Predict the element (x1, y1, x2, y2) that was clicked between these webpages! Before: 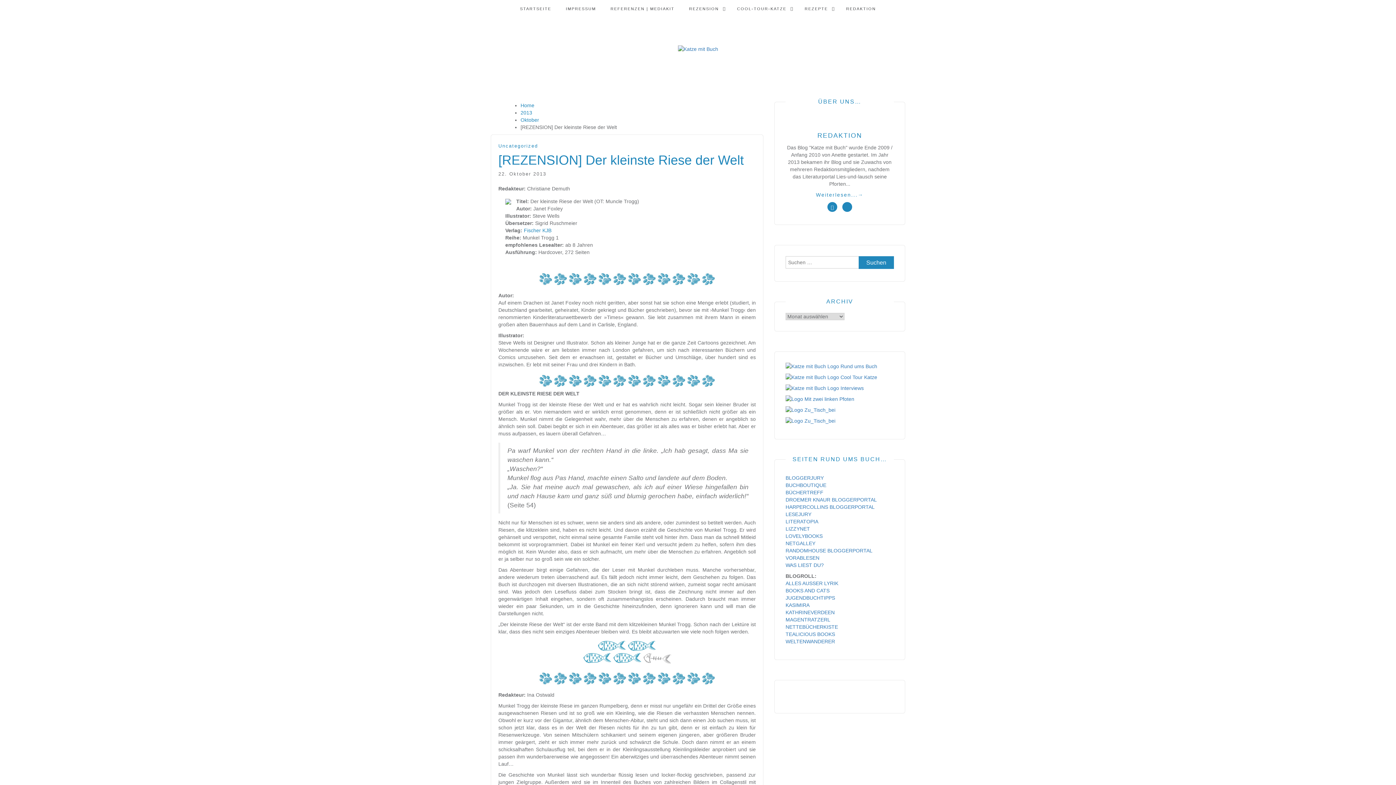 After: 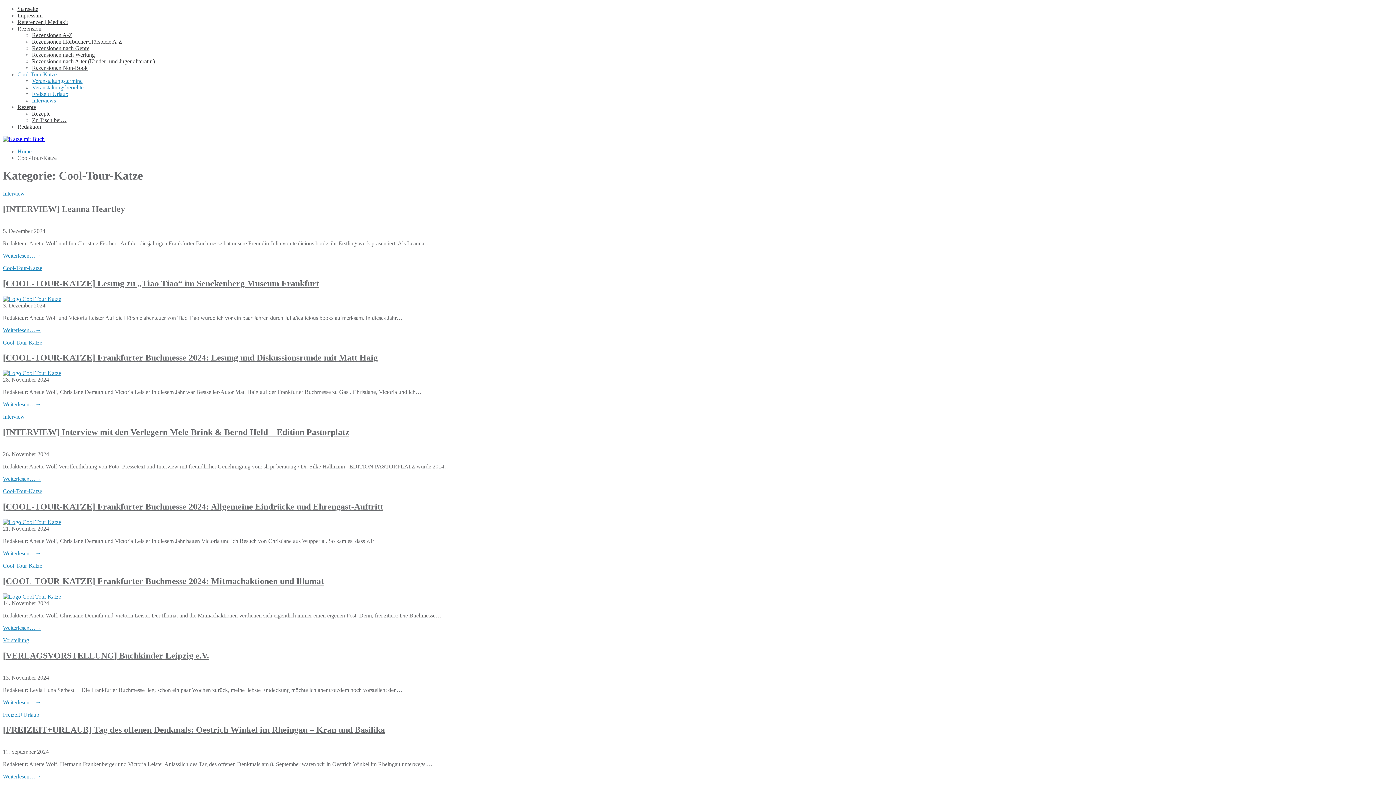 Action: label: COOL-TOUR-KATZE bbox: (737, 0, 786, 17)